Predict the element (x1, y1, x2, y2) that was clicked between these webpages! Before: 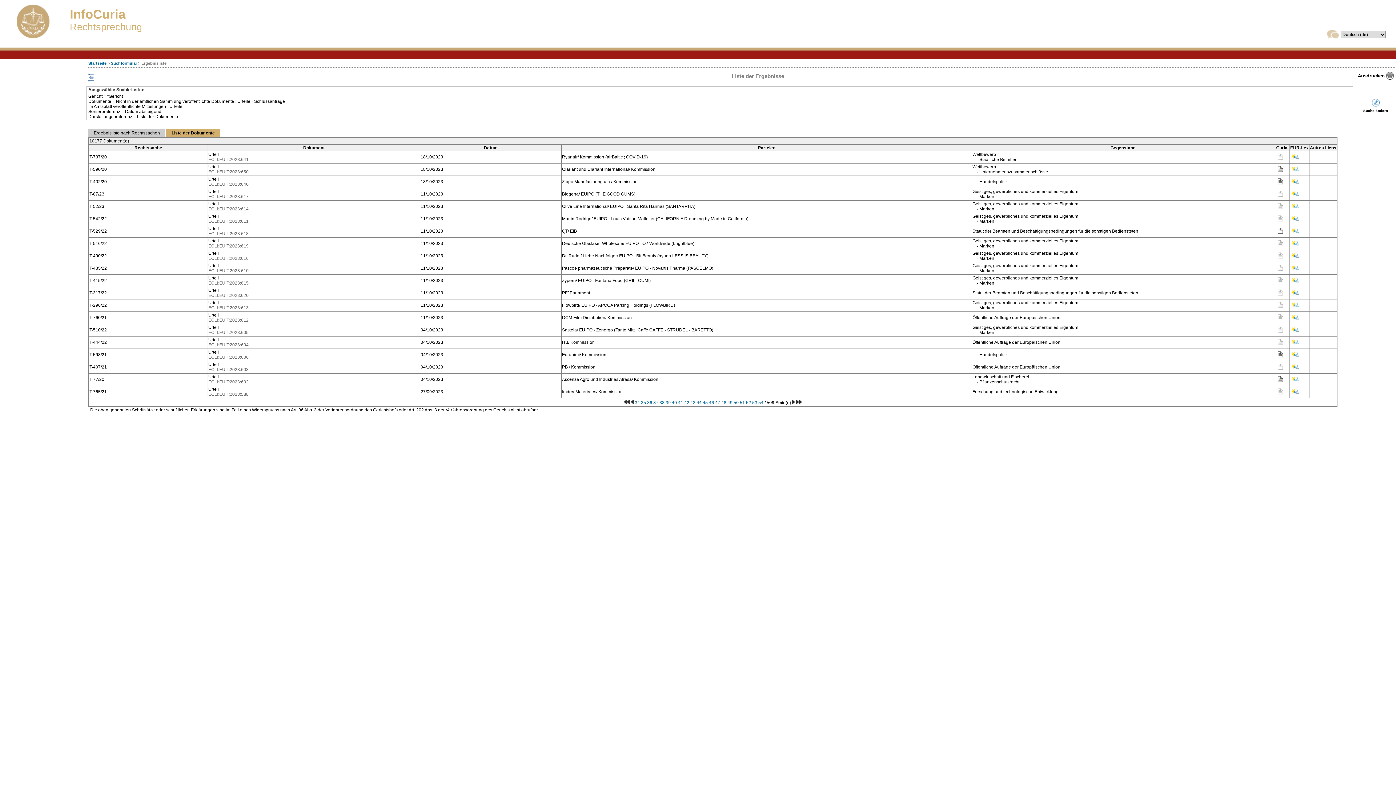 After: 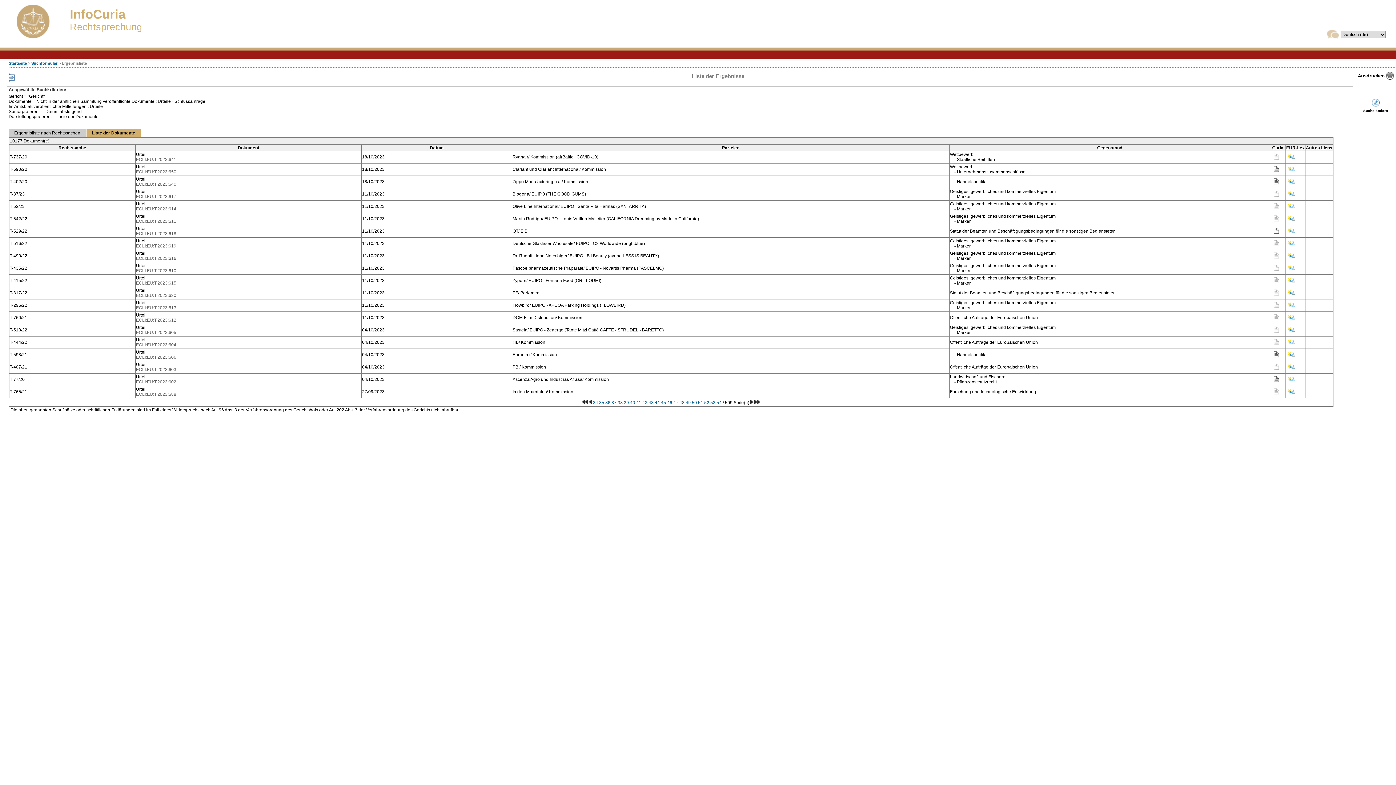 Action: bbox: (88, 73, 94, 83)